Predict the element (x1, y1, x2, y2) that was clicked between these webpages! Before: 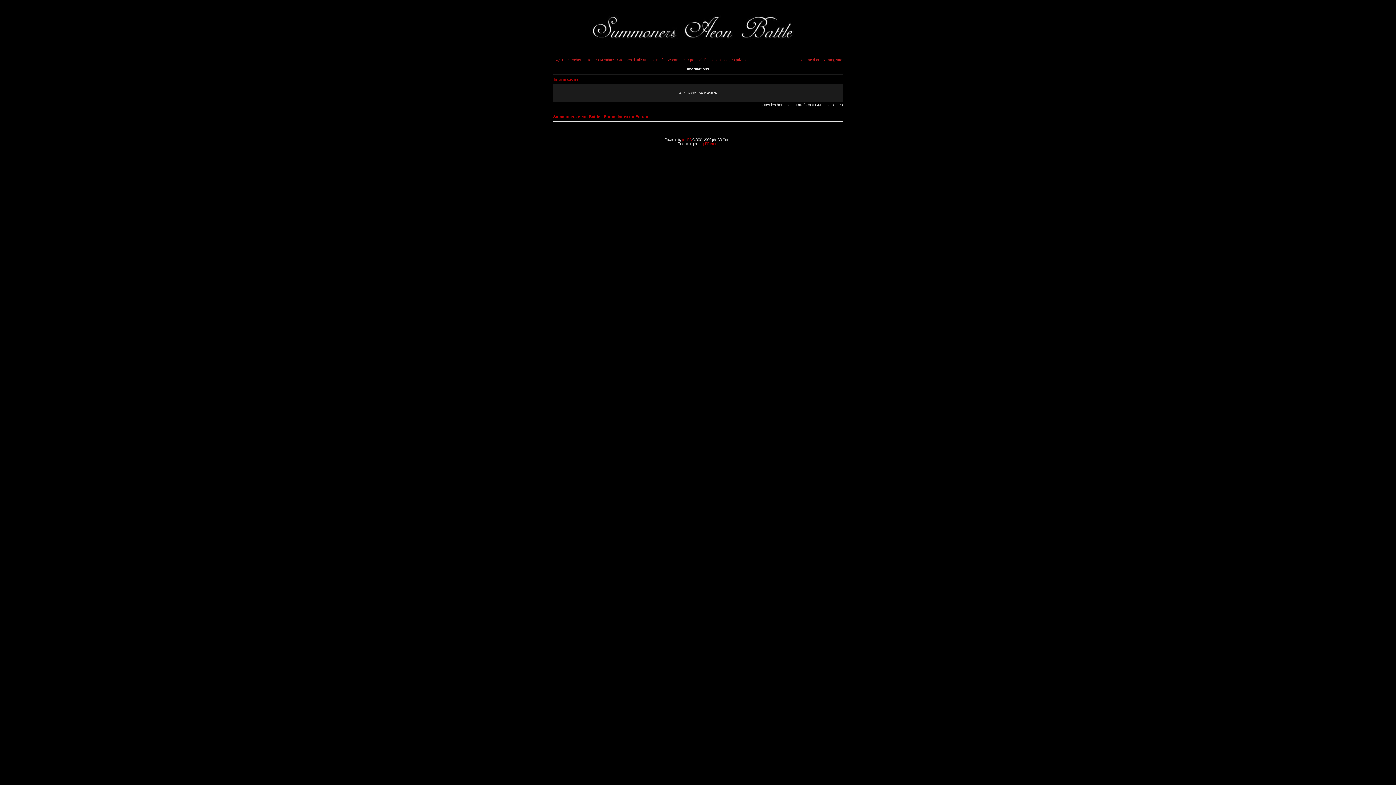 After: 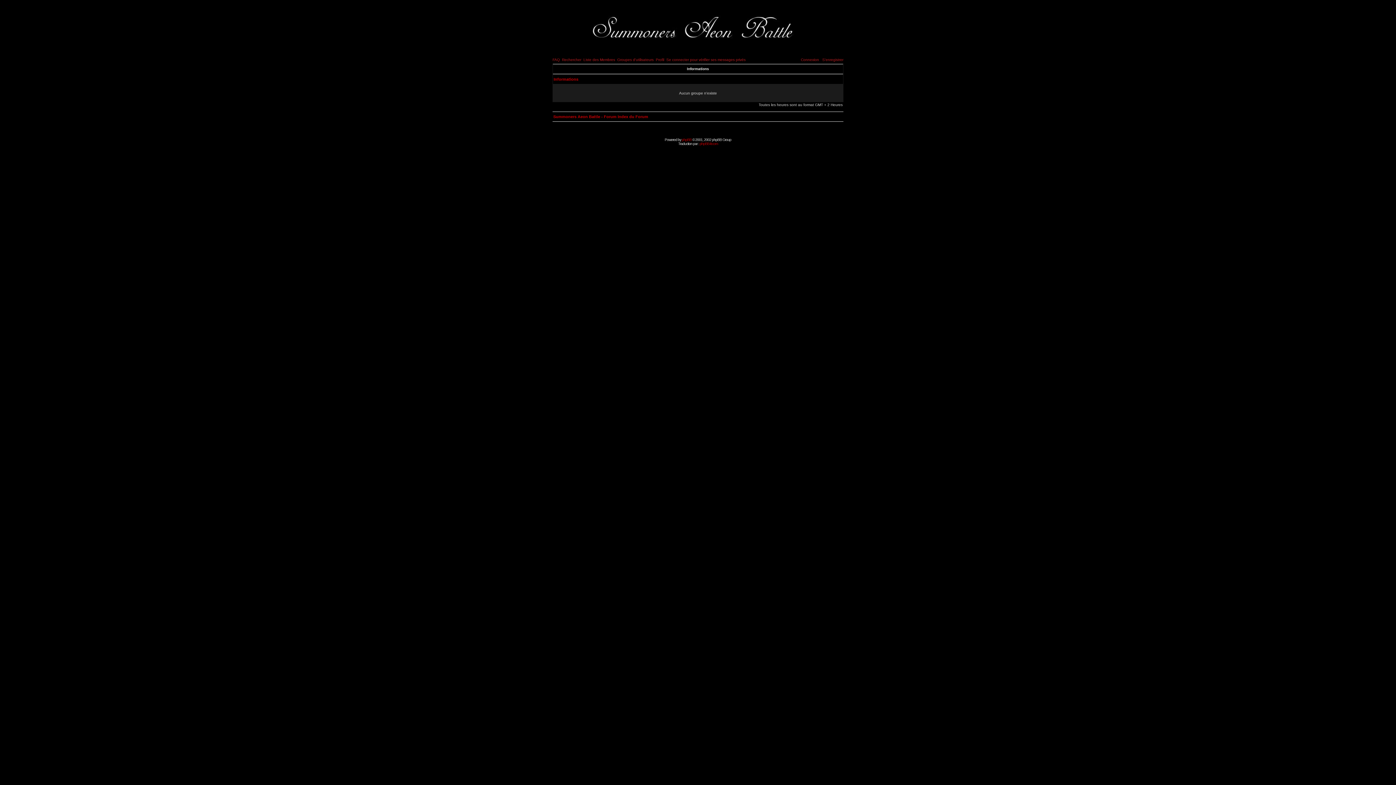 Action: label: Groupes d'utilisateurs bbox: (617, 57, 653, 61)